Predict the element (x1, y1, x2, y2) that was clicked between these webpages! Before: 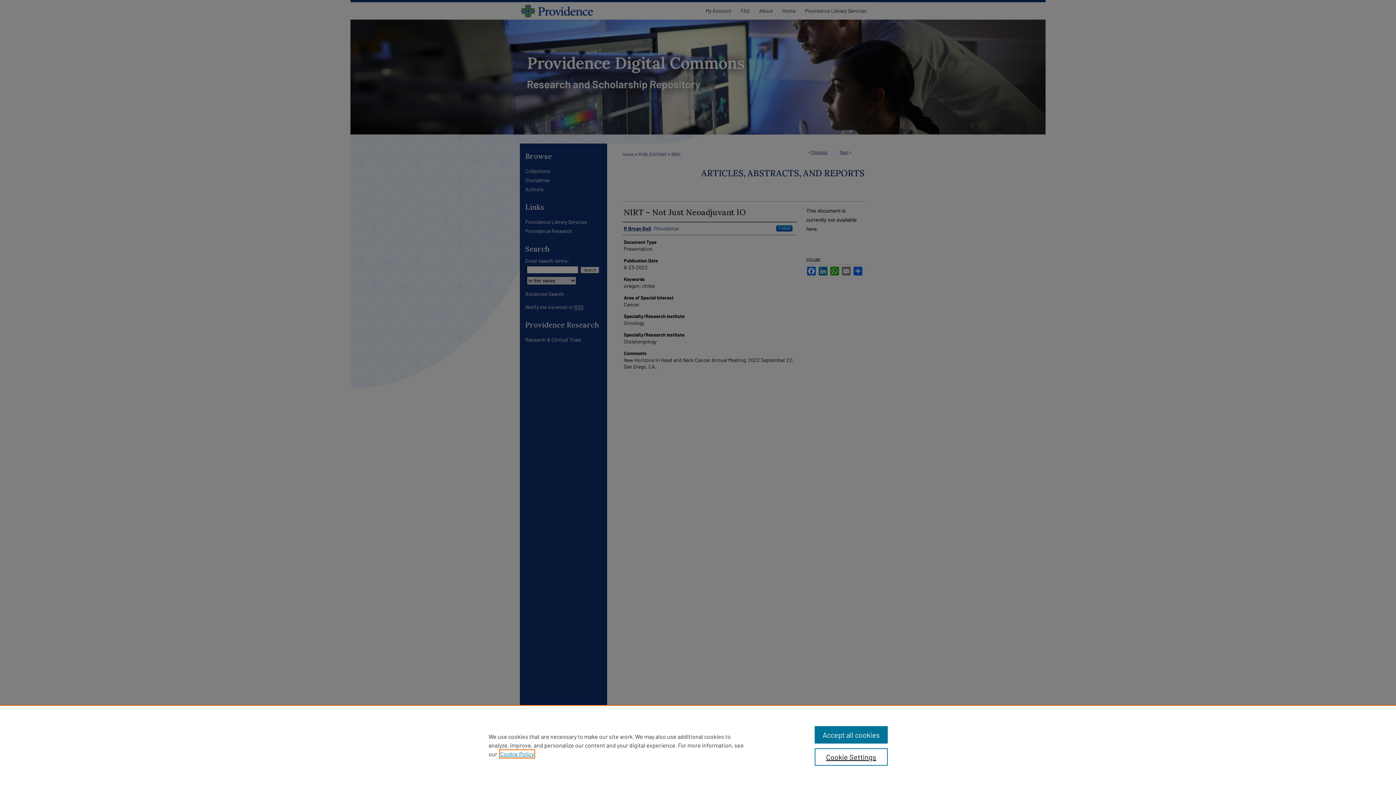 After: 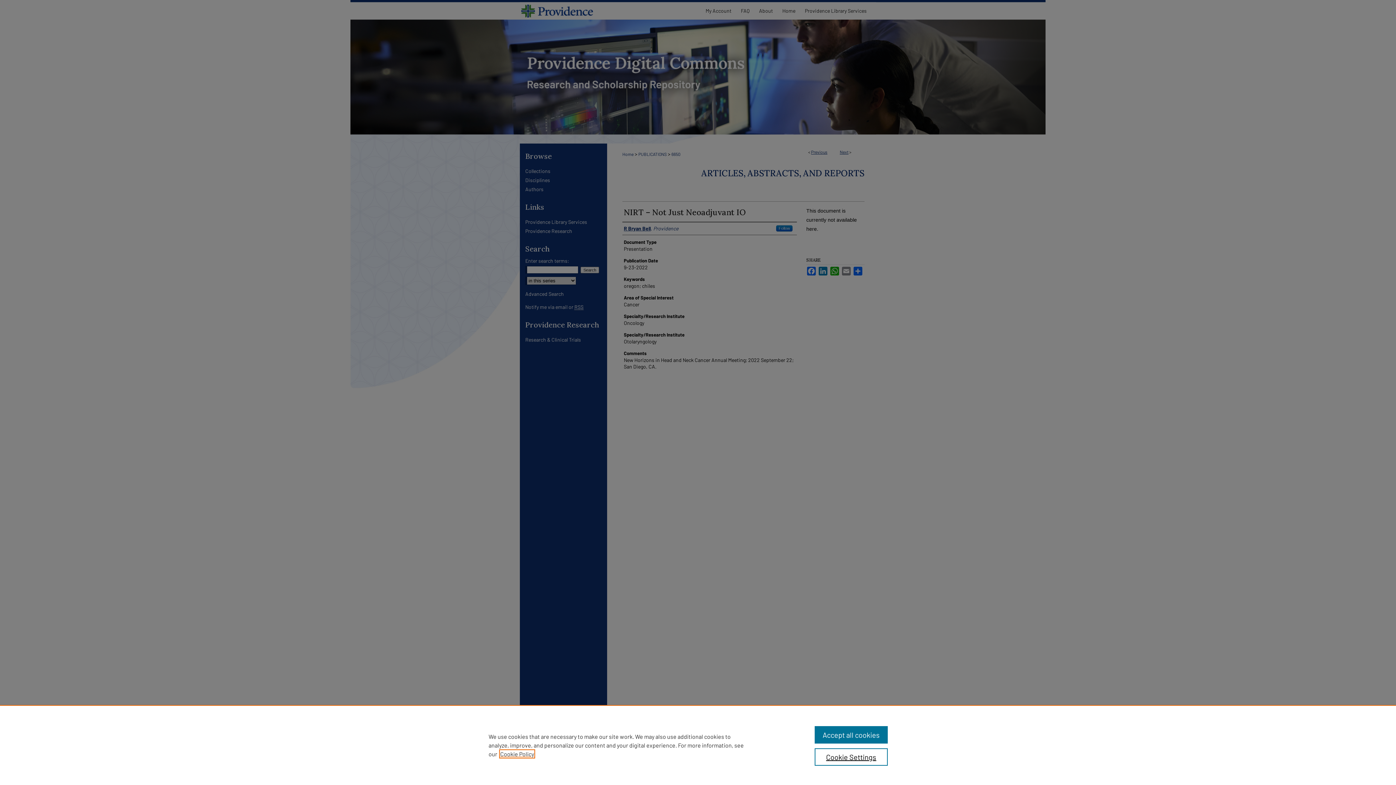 Action: bbox: (500, 750, 534, 757) label: , opens in a new tab